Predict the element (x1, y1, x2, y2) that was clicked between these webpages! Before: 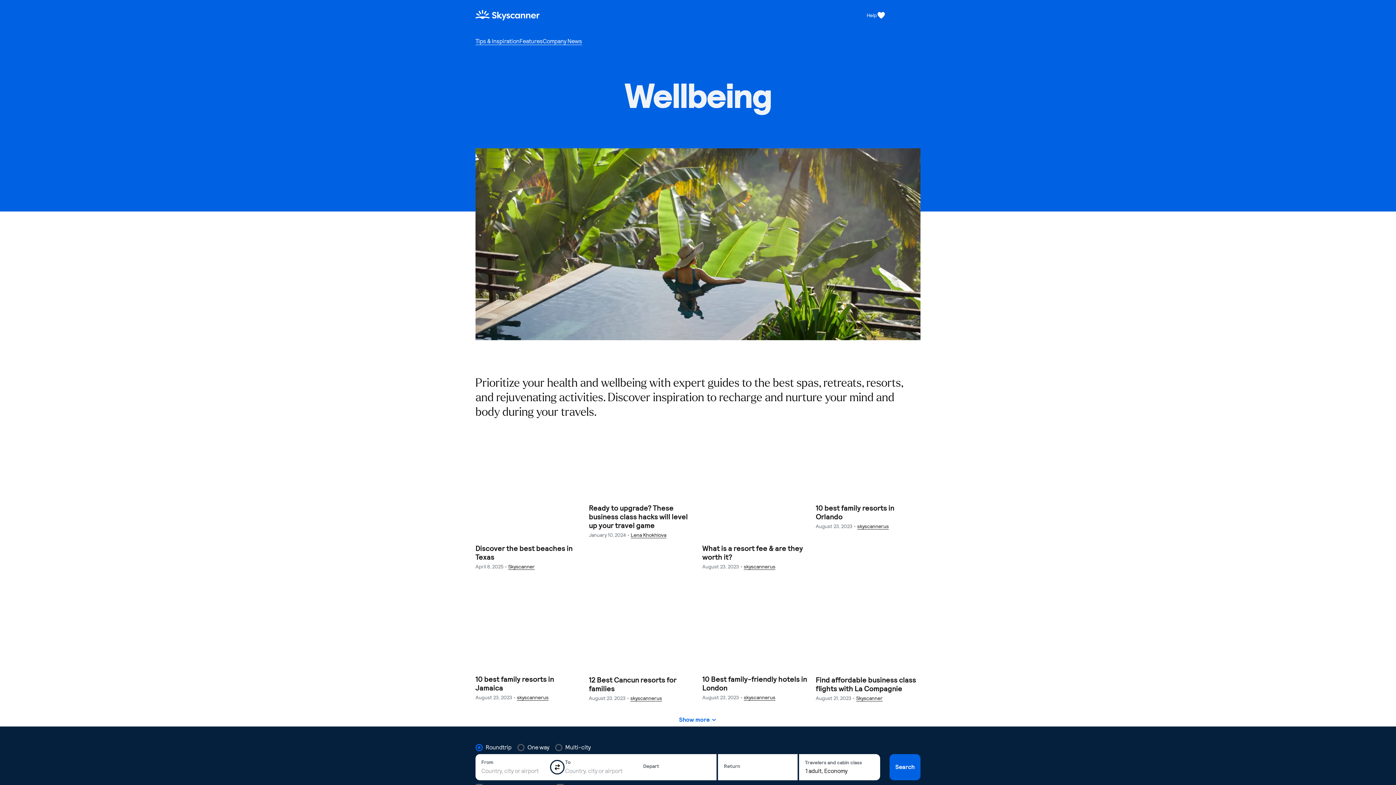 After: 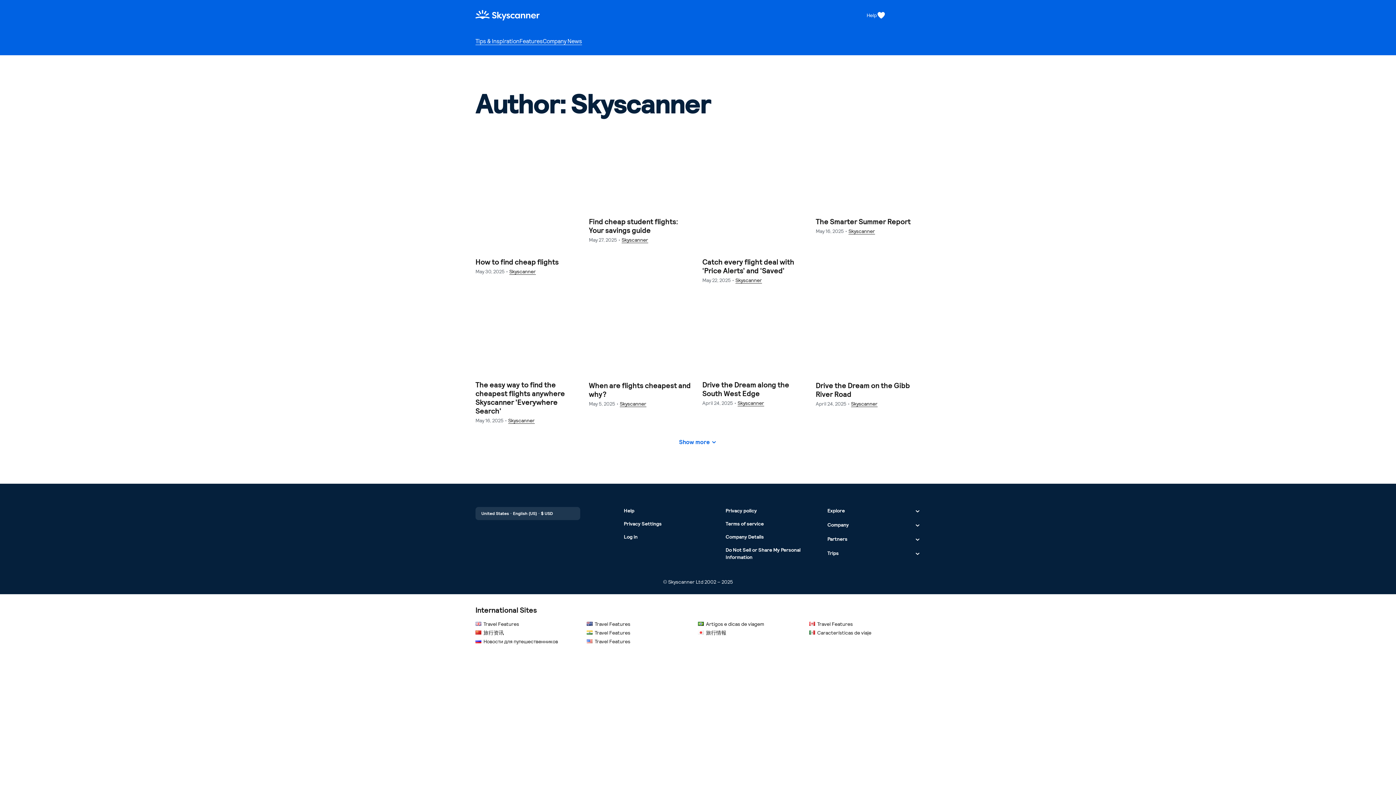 Action: label: Skyscanner bbox: (856, 694, 882, 702)